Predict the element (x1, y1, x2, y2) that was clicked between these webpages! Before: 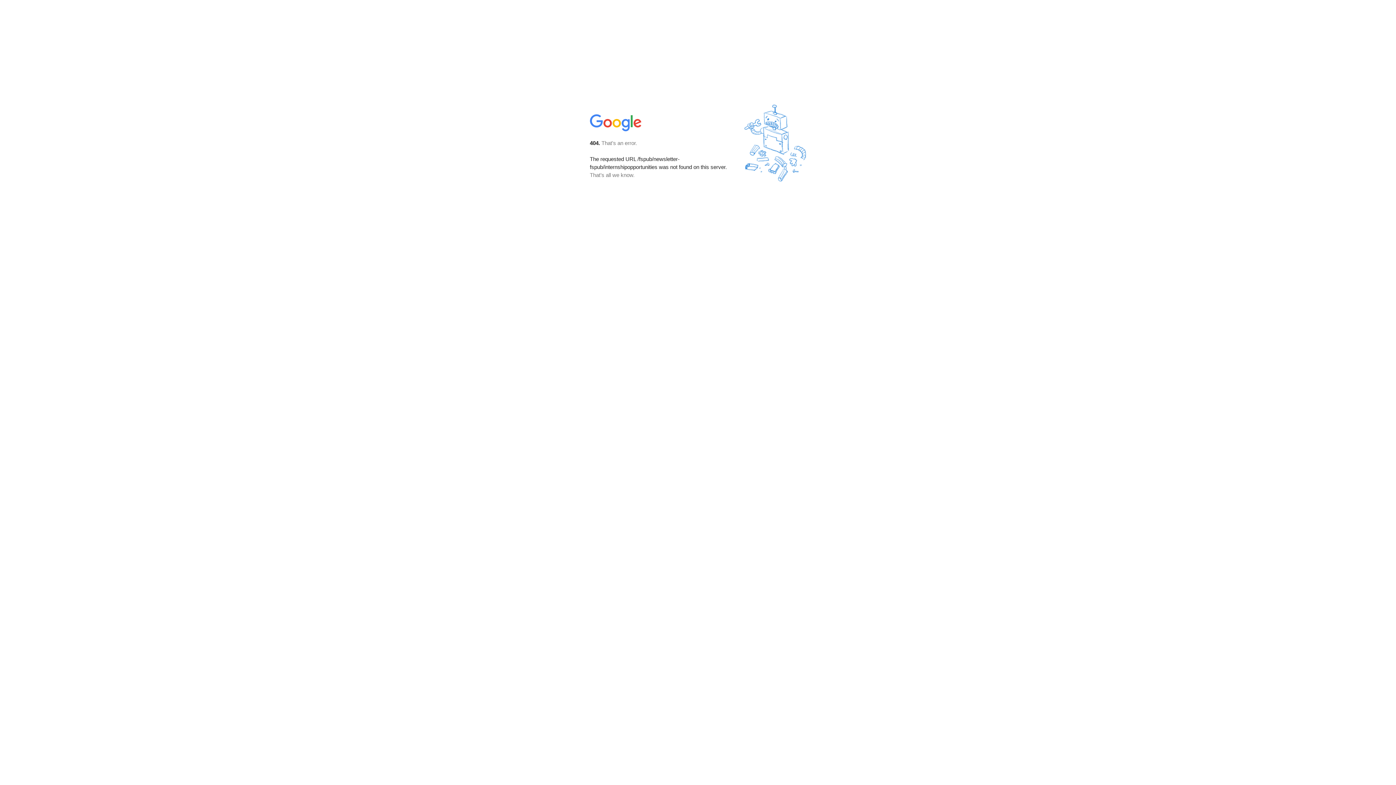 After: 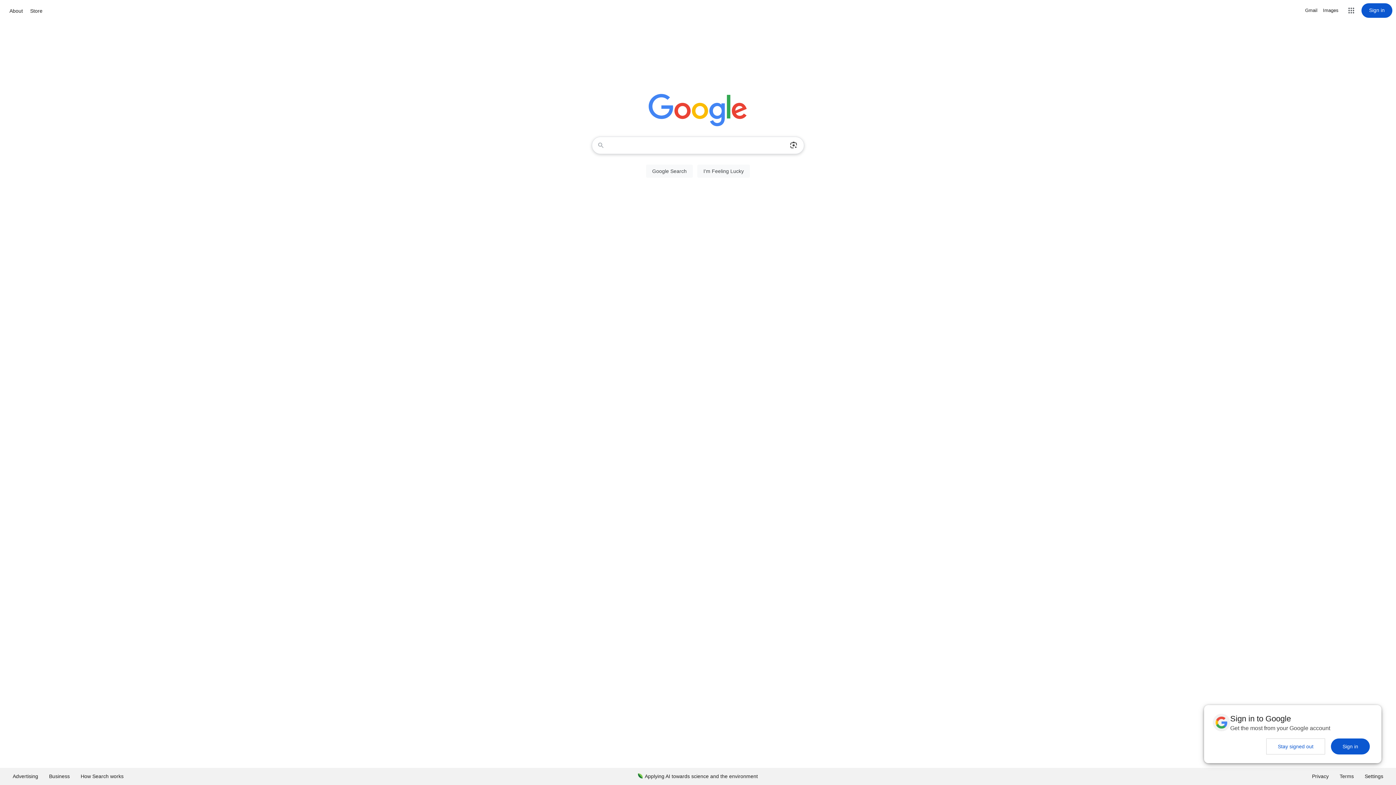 Action: bbox: (590, 127, 642, 134)